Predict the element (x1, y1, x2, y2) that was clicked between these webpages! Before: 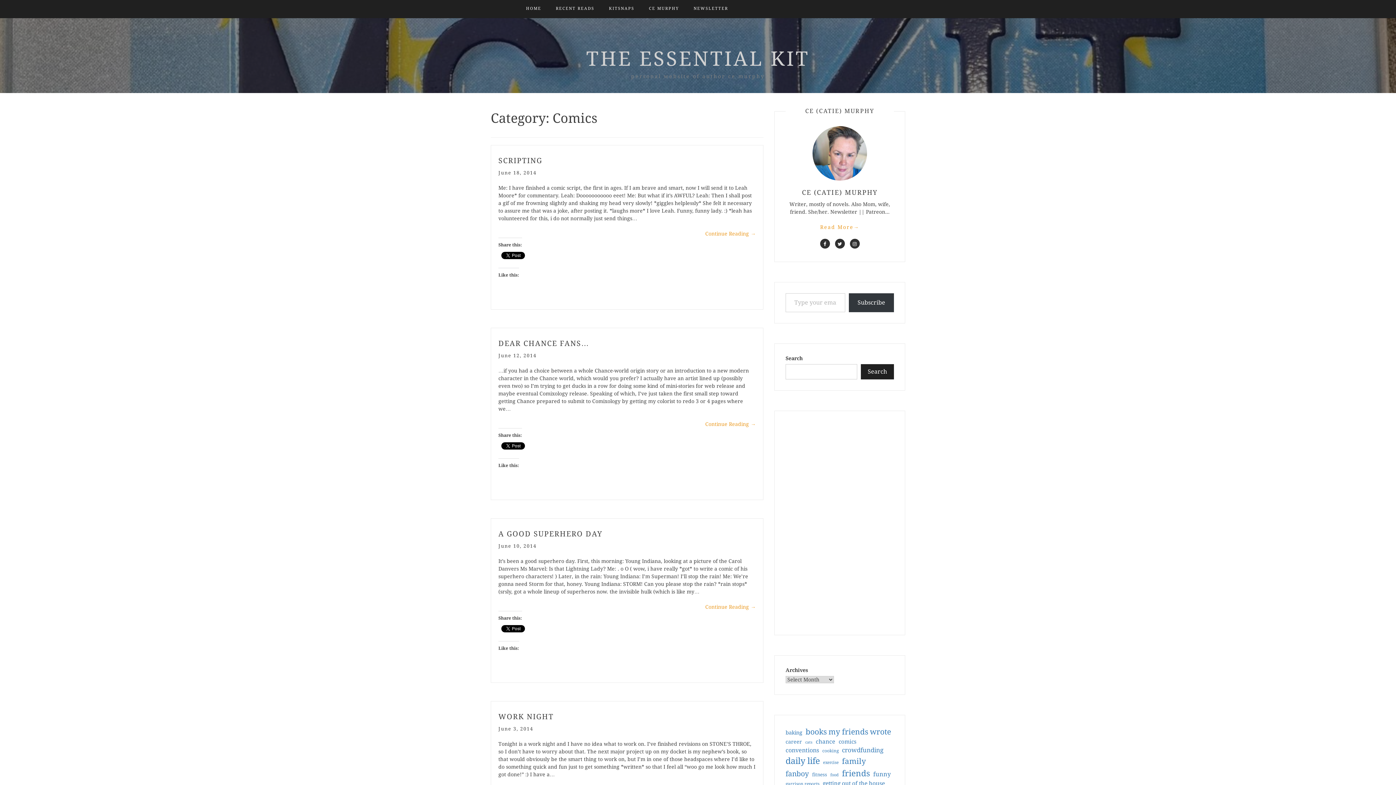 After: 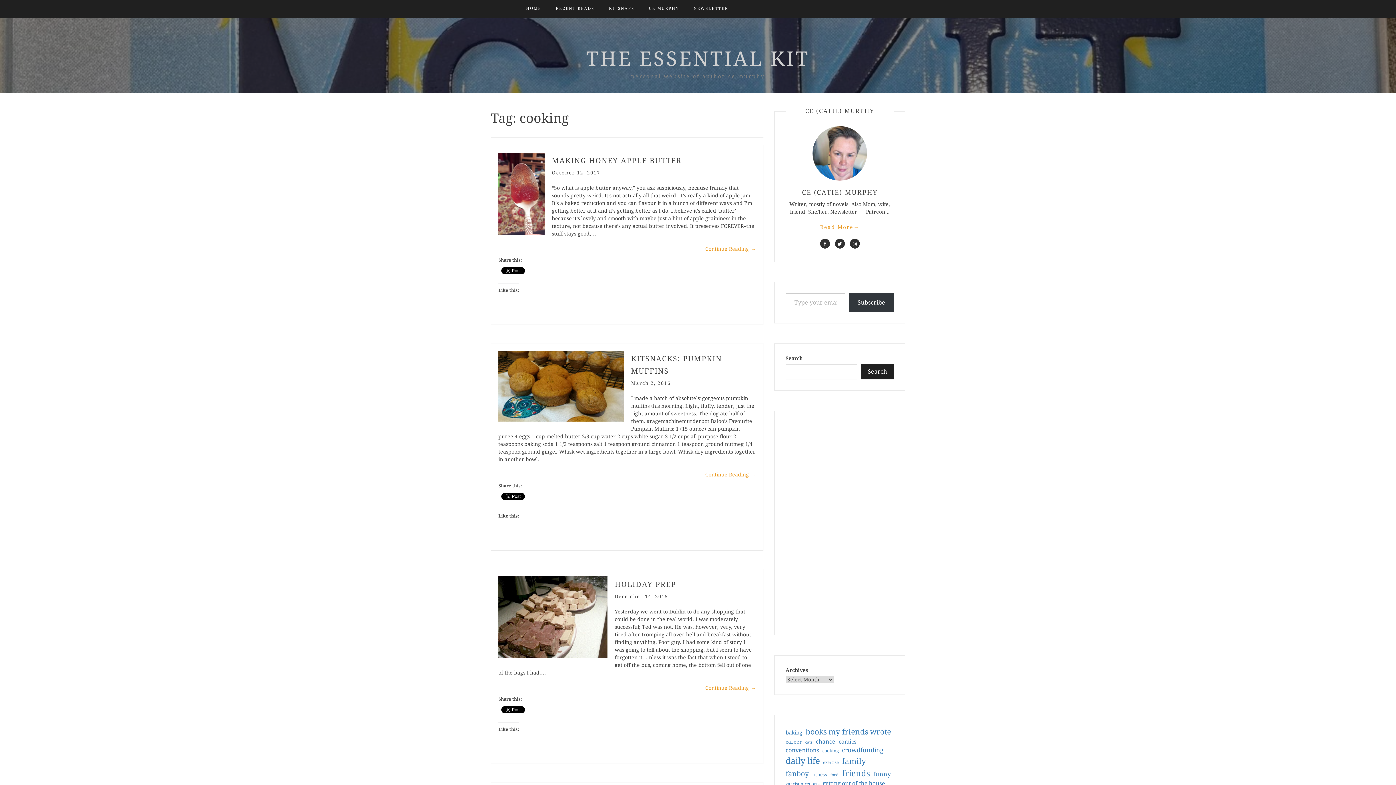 Action: label: cooking (29 items) bbox: (822, 748, 838, 754)